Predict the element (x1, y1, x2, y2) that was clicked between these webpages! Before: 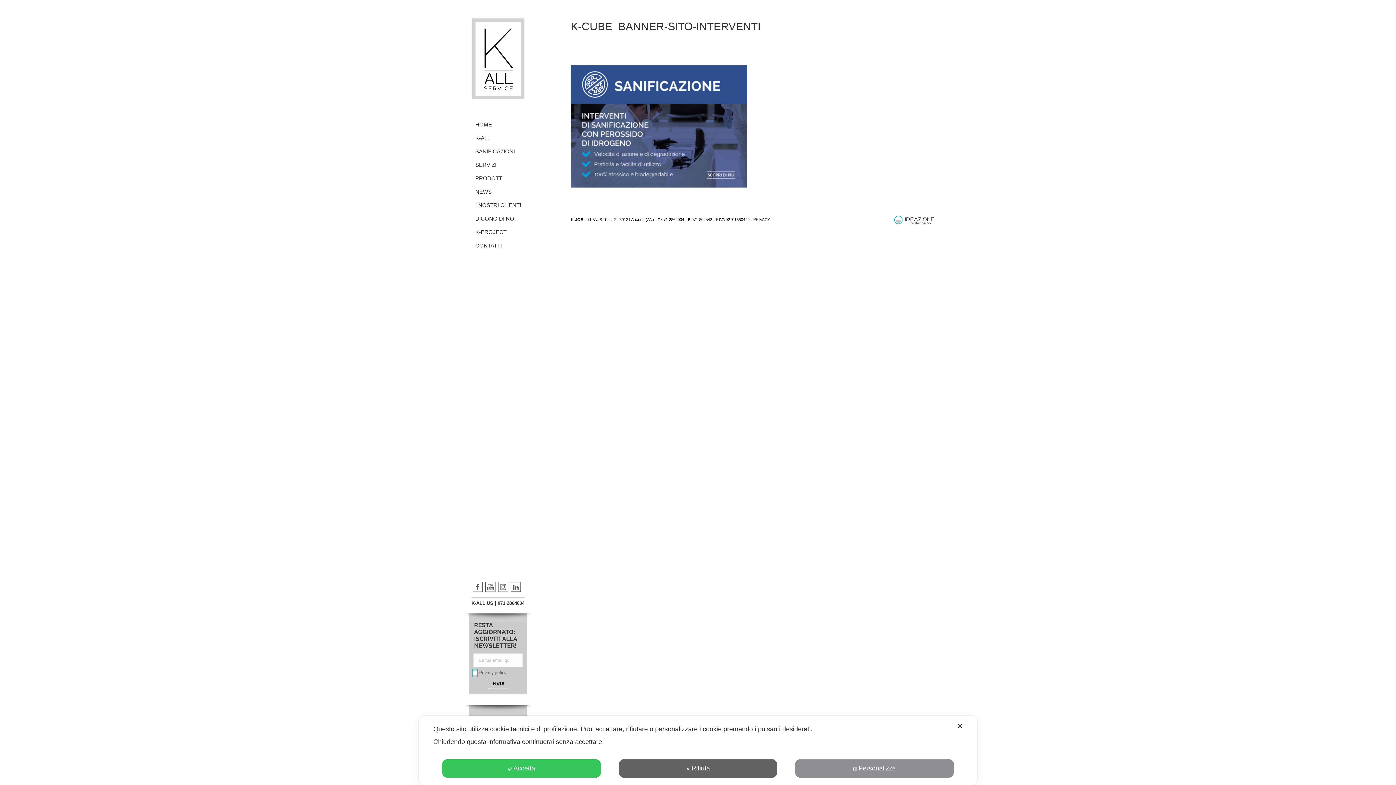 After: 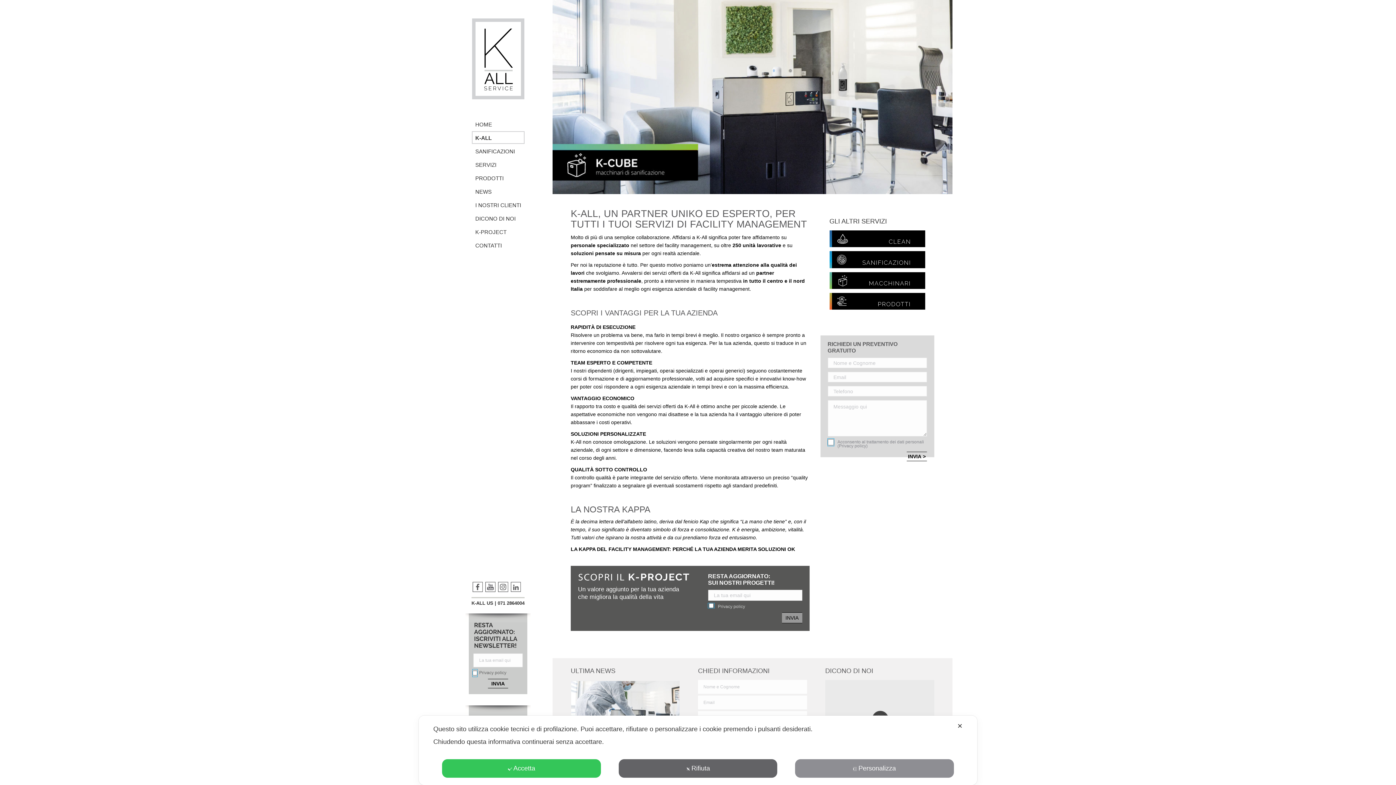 Action: bbox: (472, 133, 523, 143) label: K-ALL